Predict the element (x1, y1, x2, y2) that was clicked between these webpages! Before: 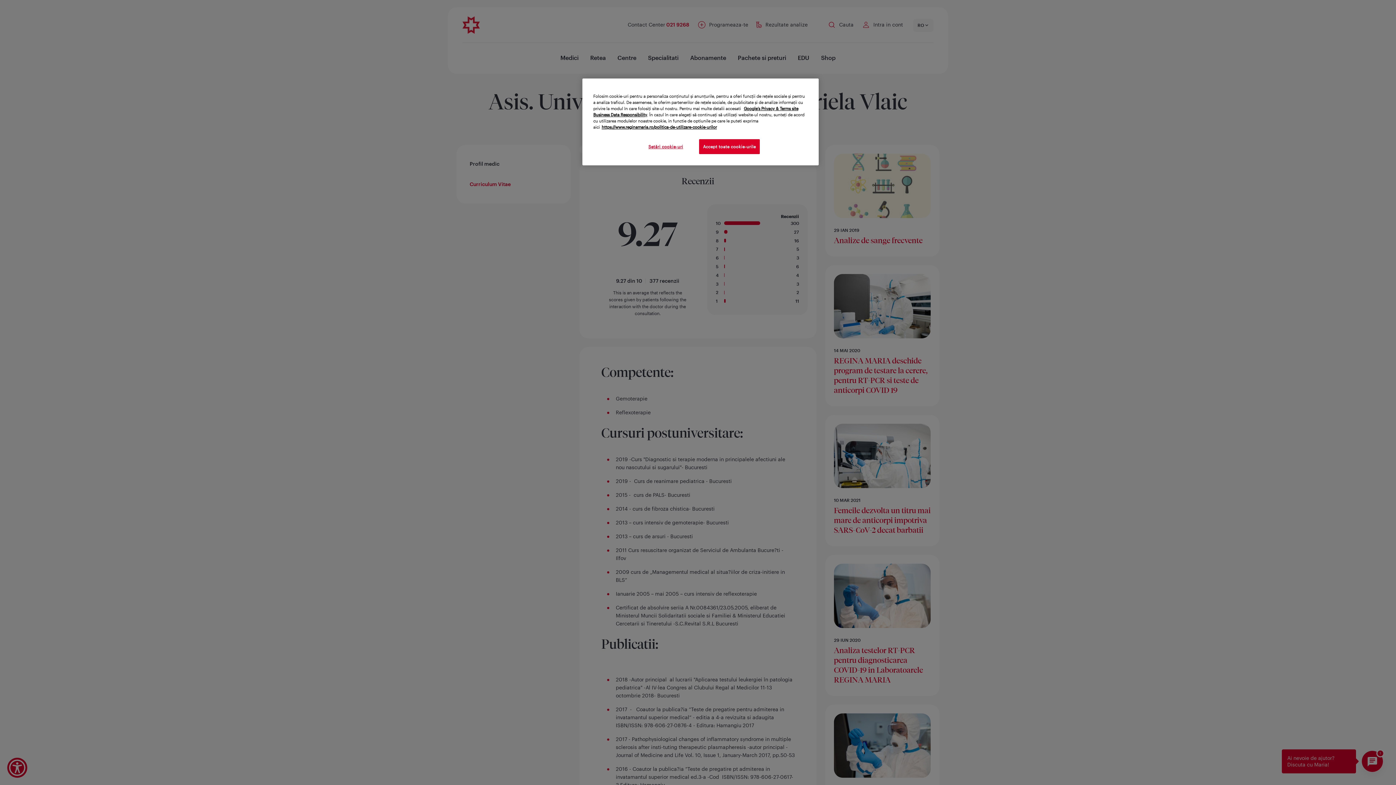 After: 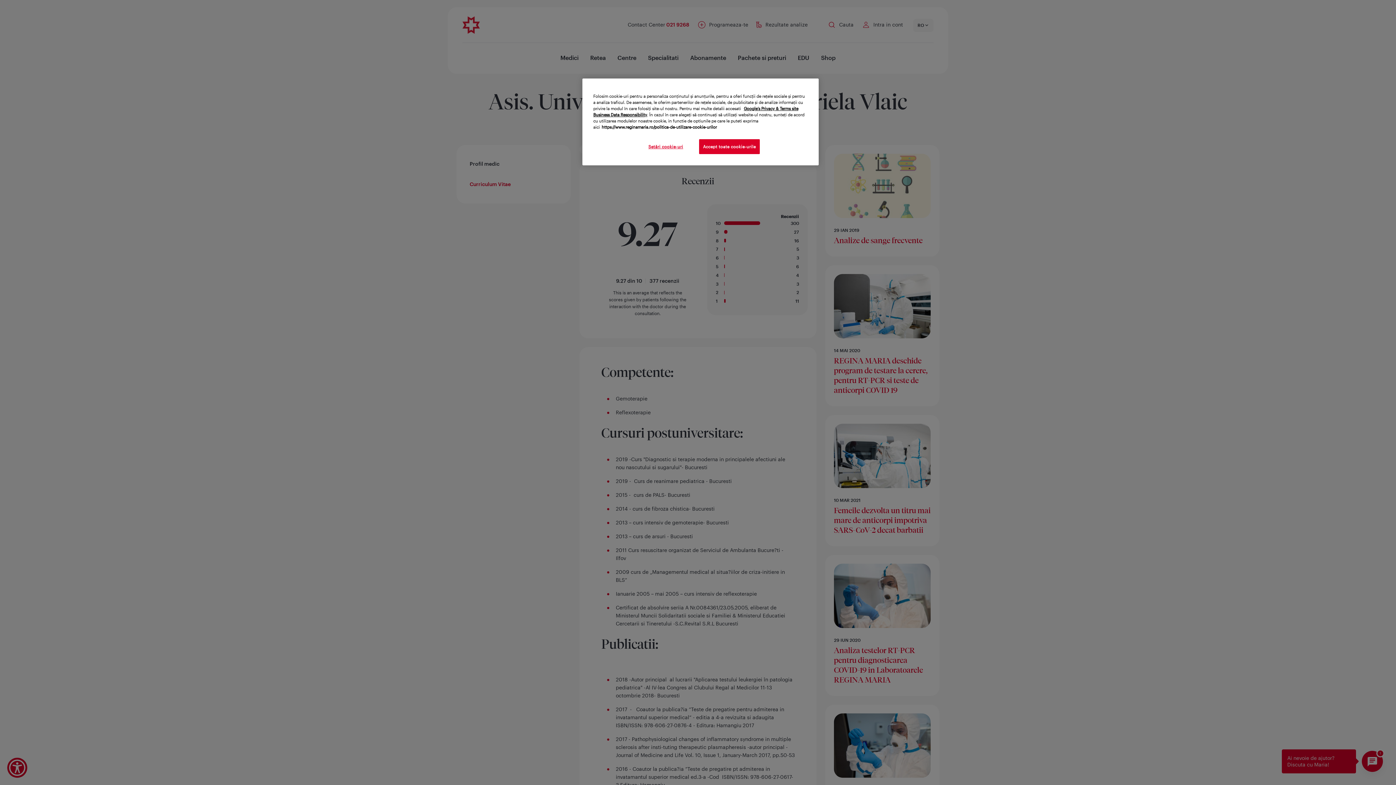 Action: bbox: (601, 124, 717, 129) label: Mai multe informații despre confidențialitatea datelor dvs., se deschide într-o fereastră nouă